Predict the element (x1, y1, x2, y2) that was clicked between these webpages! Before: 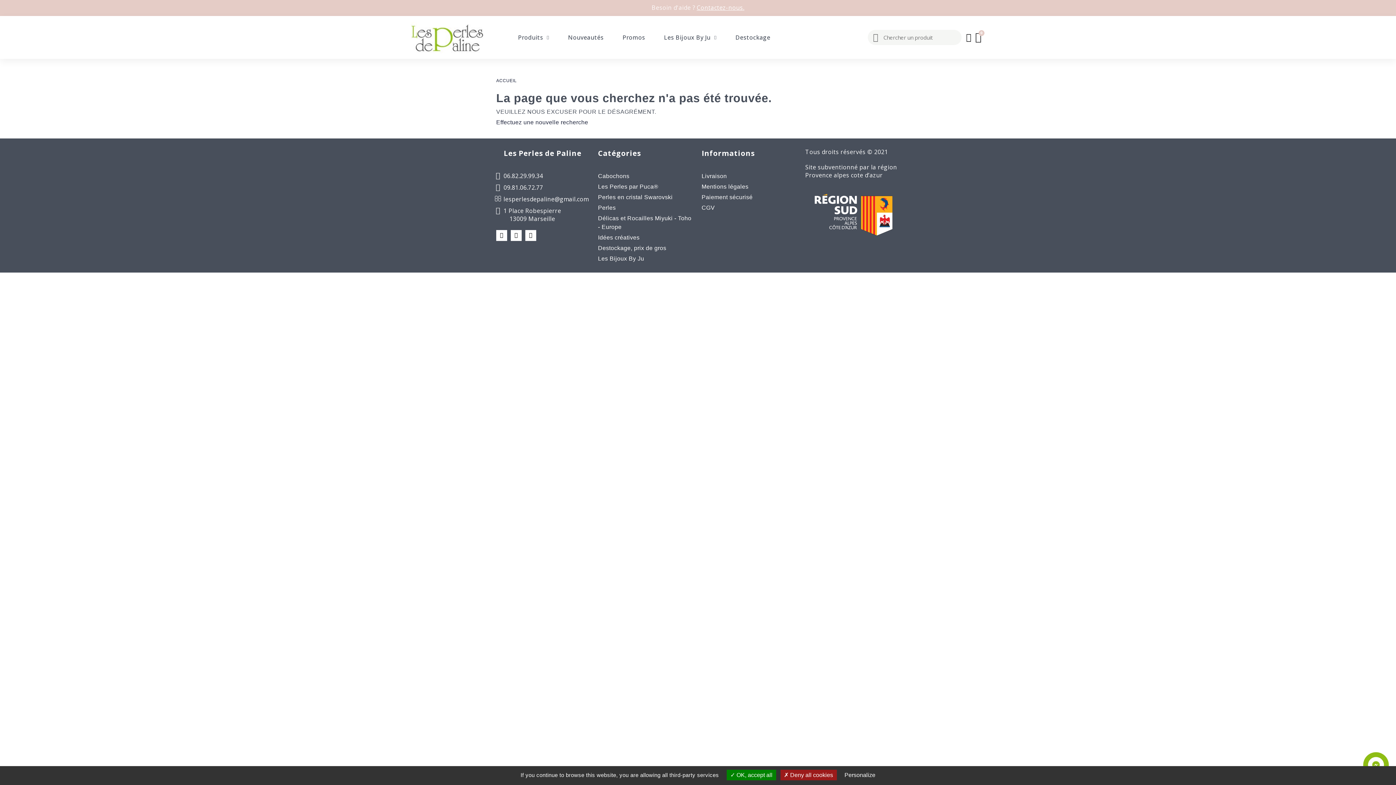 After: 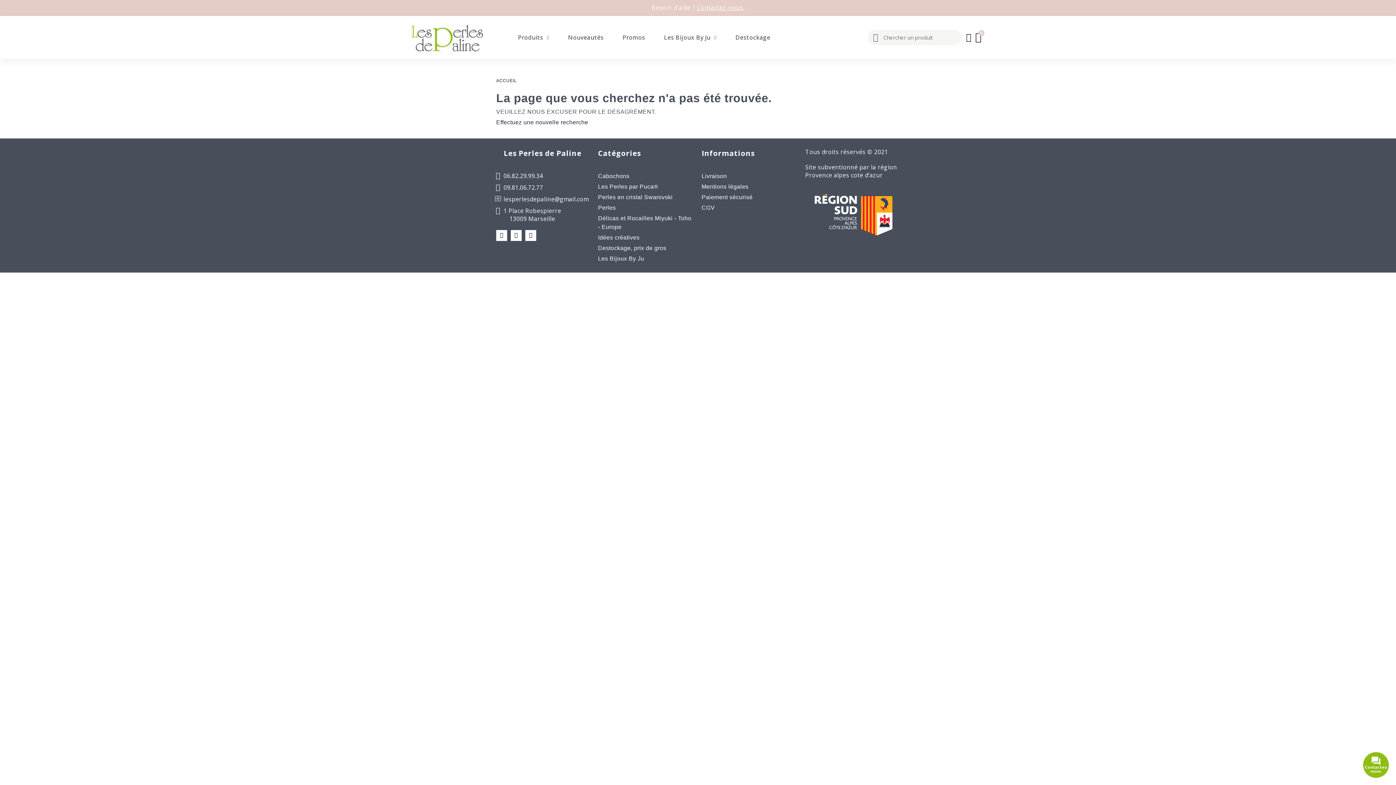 Action: label:  OK, accept all bbox: (726, 770, 776, 780)